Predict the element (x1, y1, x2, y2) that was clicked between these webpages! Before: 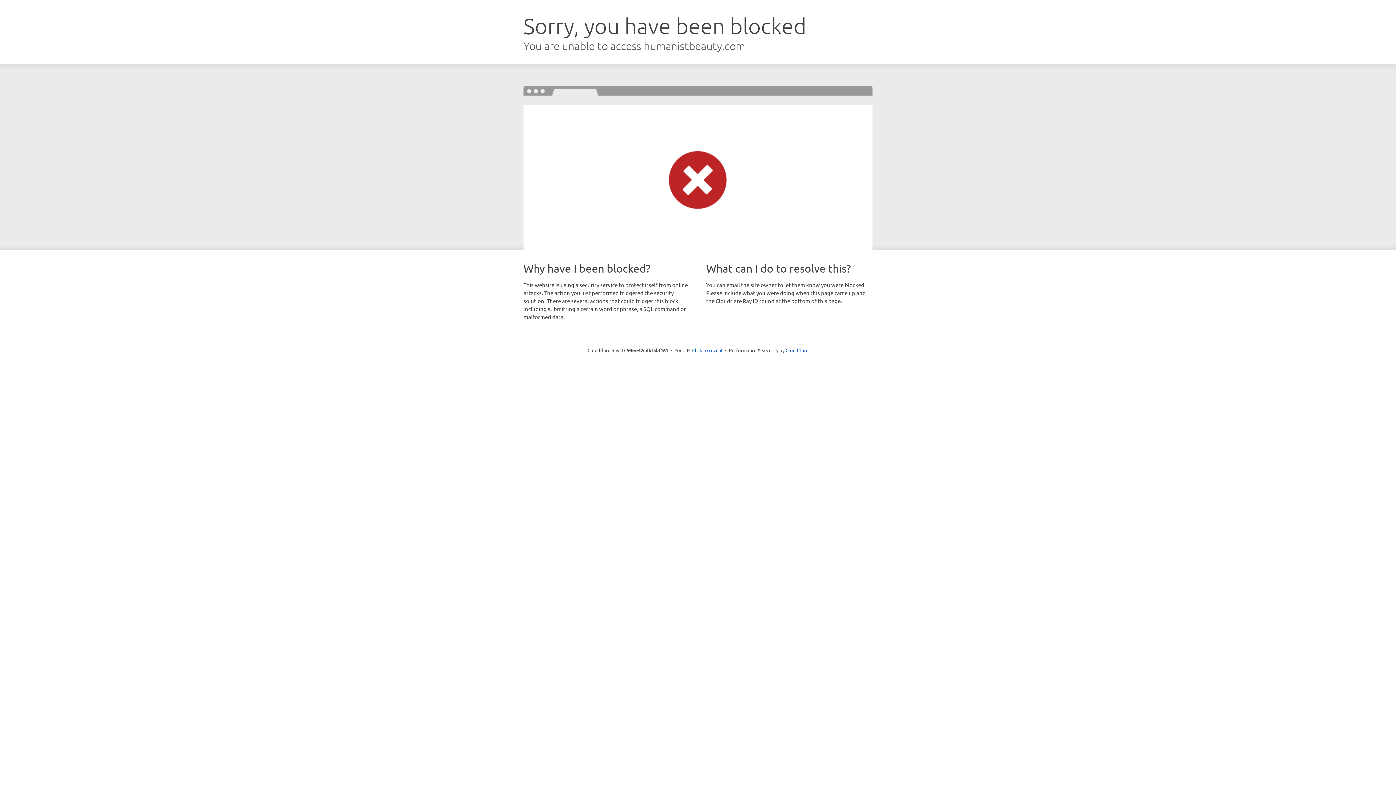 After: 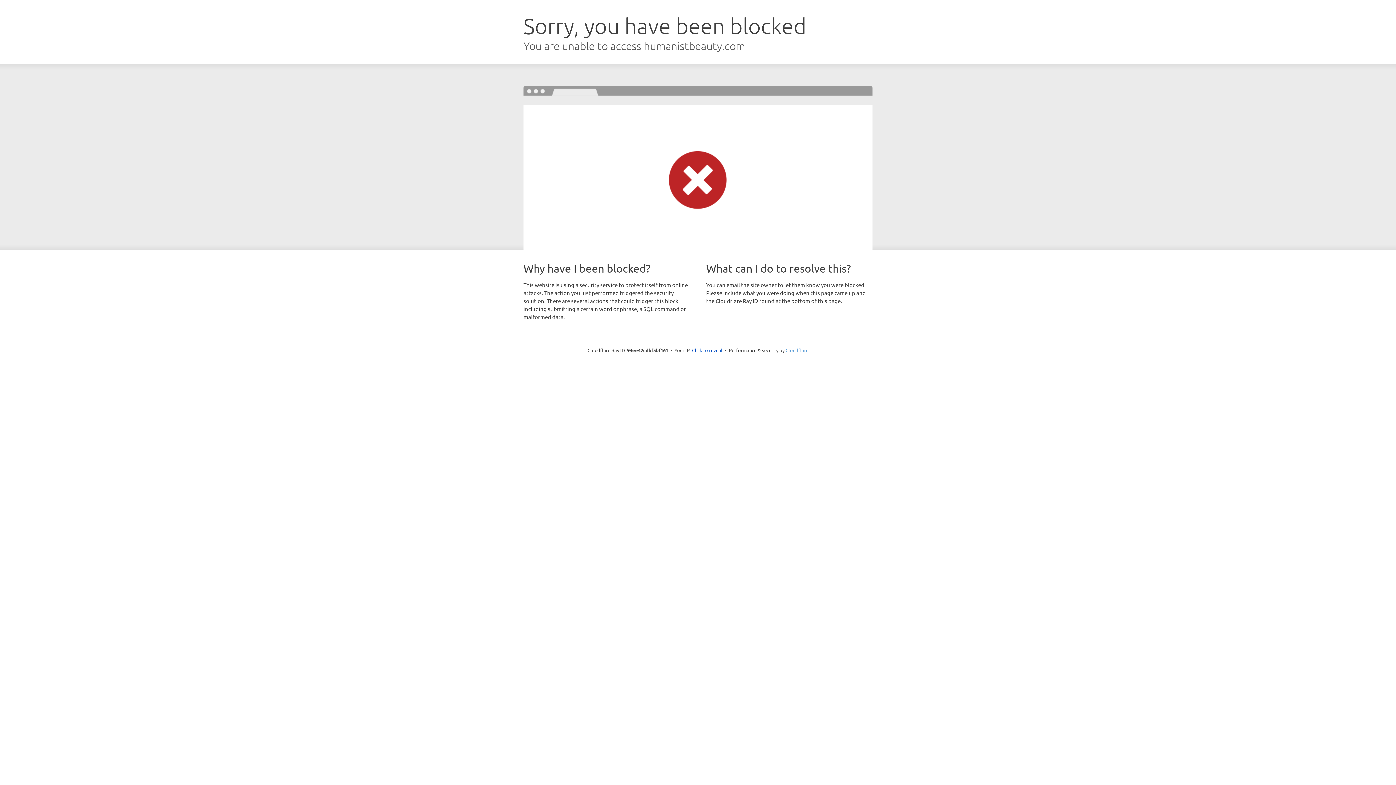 Action: label: Cloudflare bbox: (785, 347, 808, 353)